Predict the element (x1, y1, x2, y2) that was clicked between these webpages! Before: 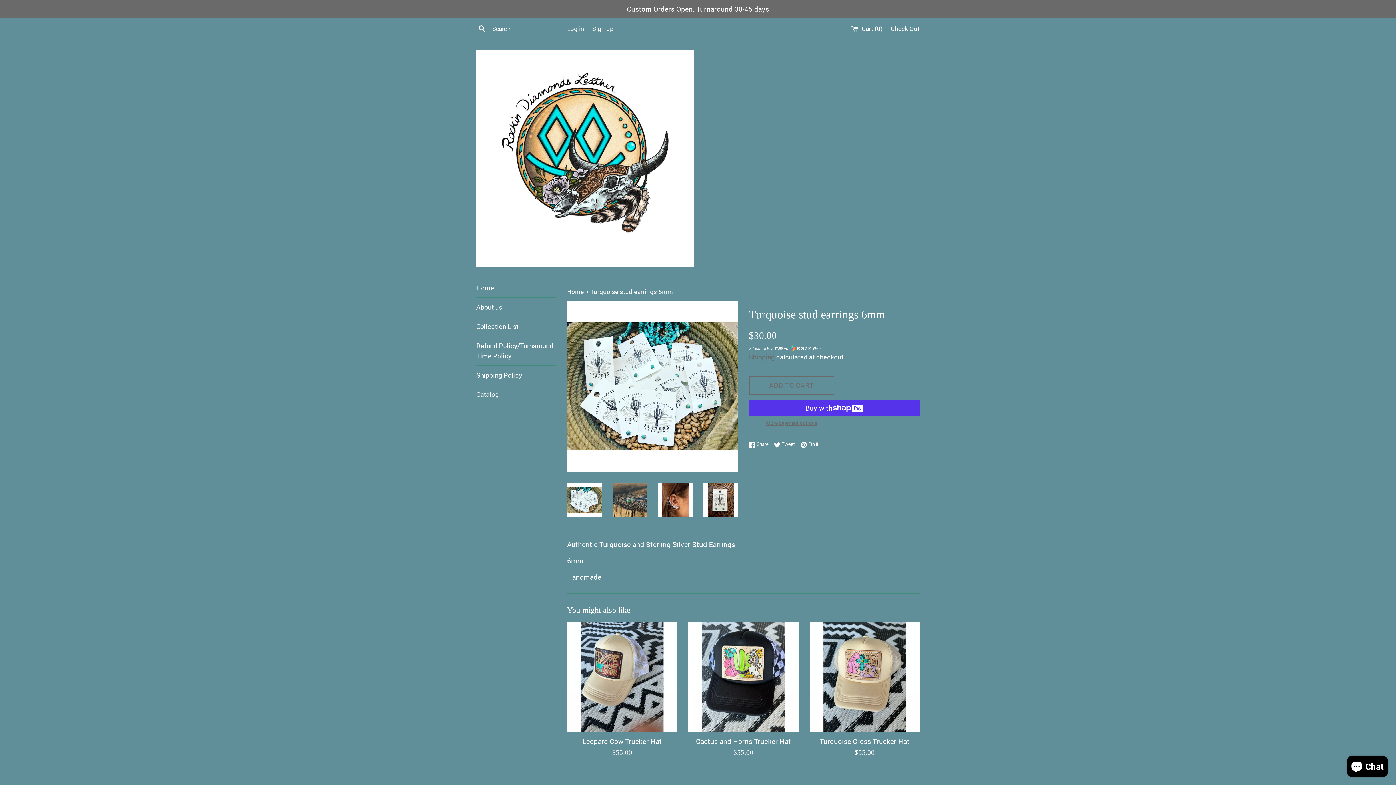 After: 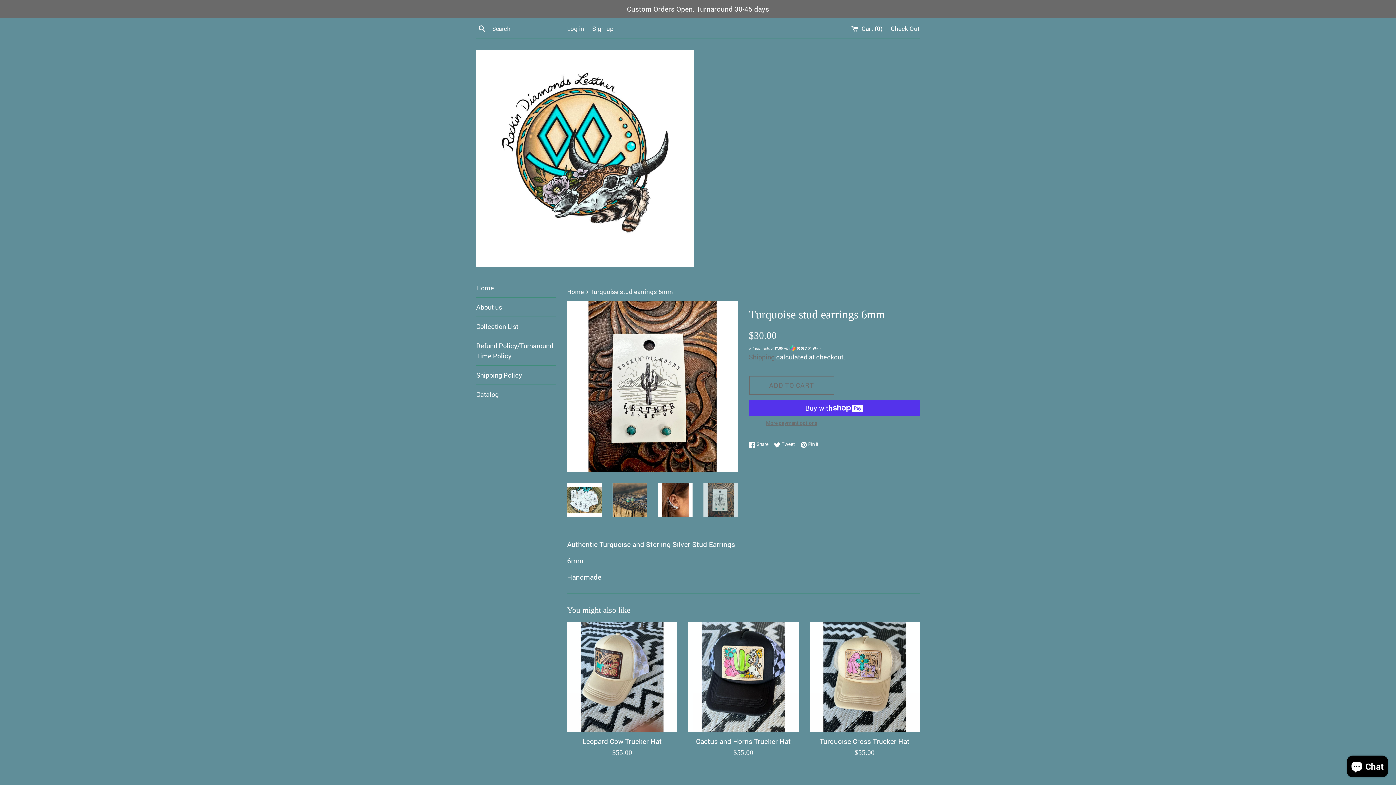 Action: bbox: (703, 482, 738, 517)